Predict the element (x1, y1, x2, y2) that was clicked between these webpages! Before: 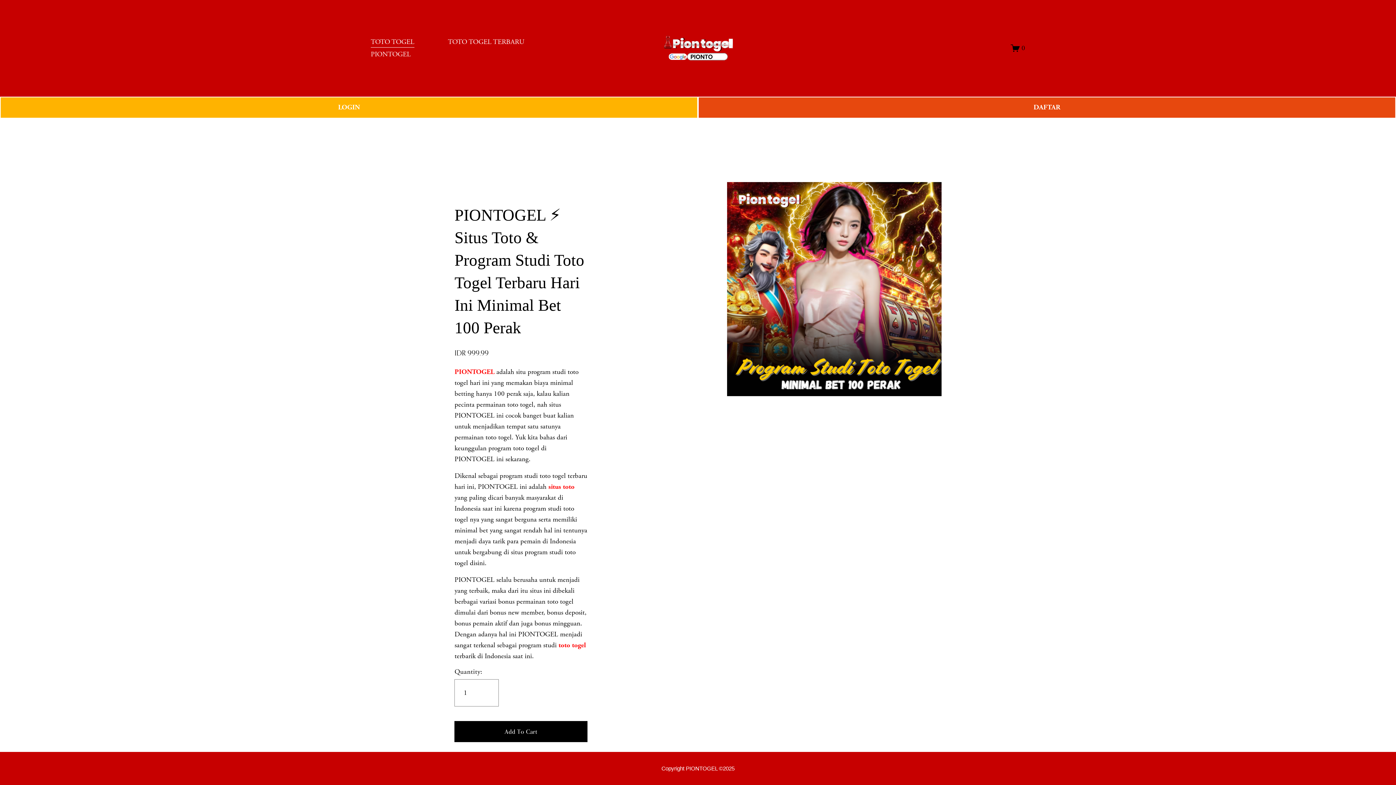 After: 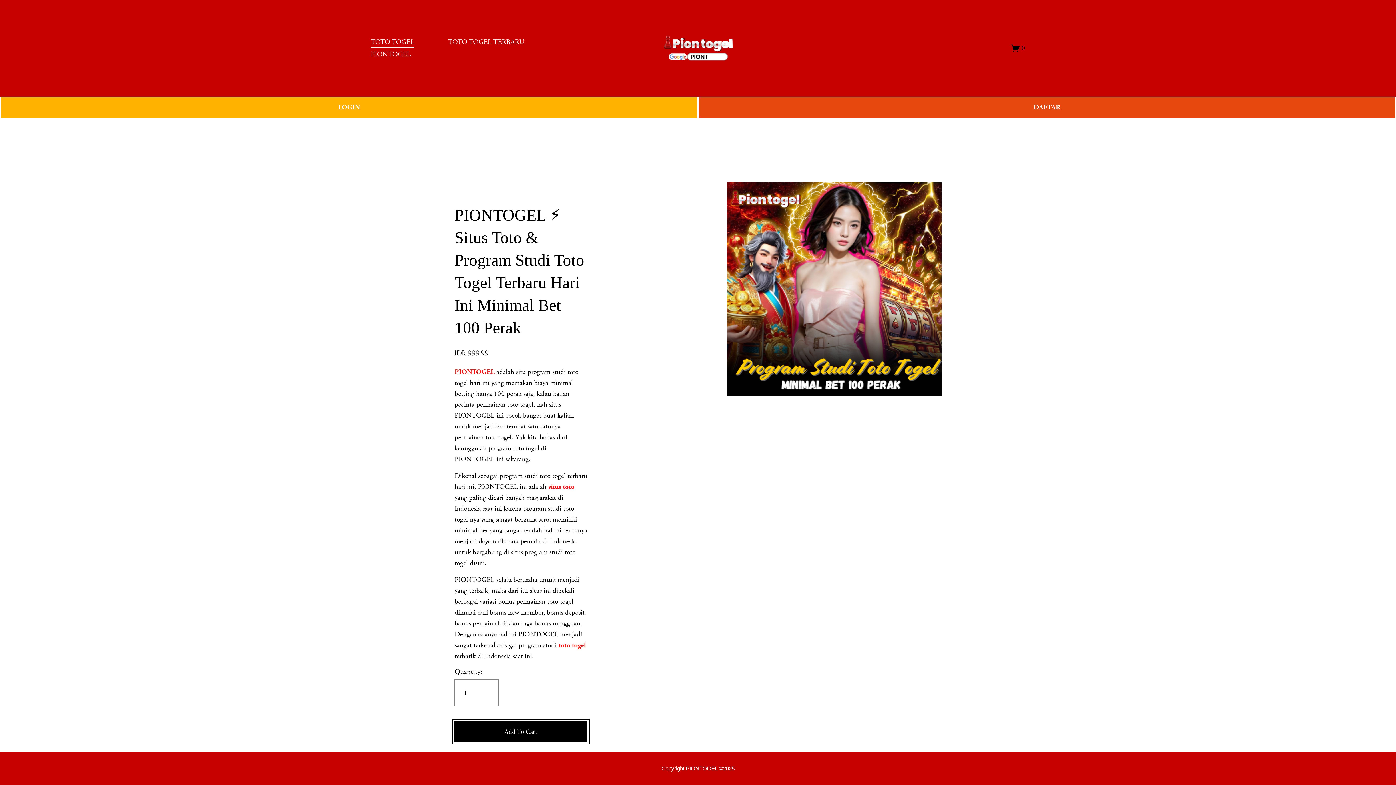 Action: label: Add To Cart bbox: (454, 727, 587, 736)